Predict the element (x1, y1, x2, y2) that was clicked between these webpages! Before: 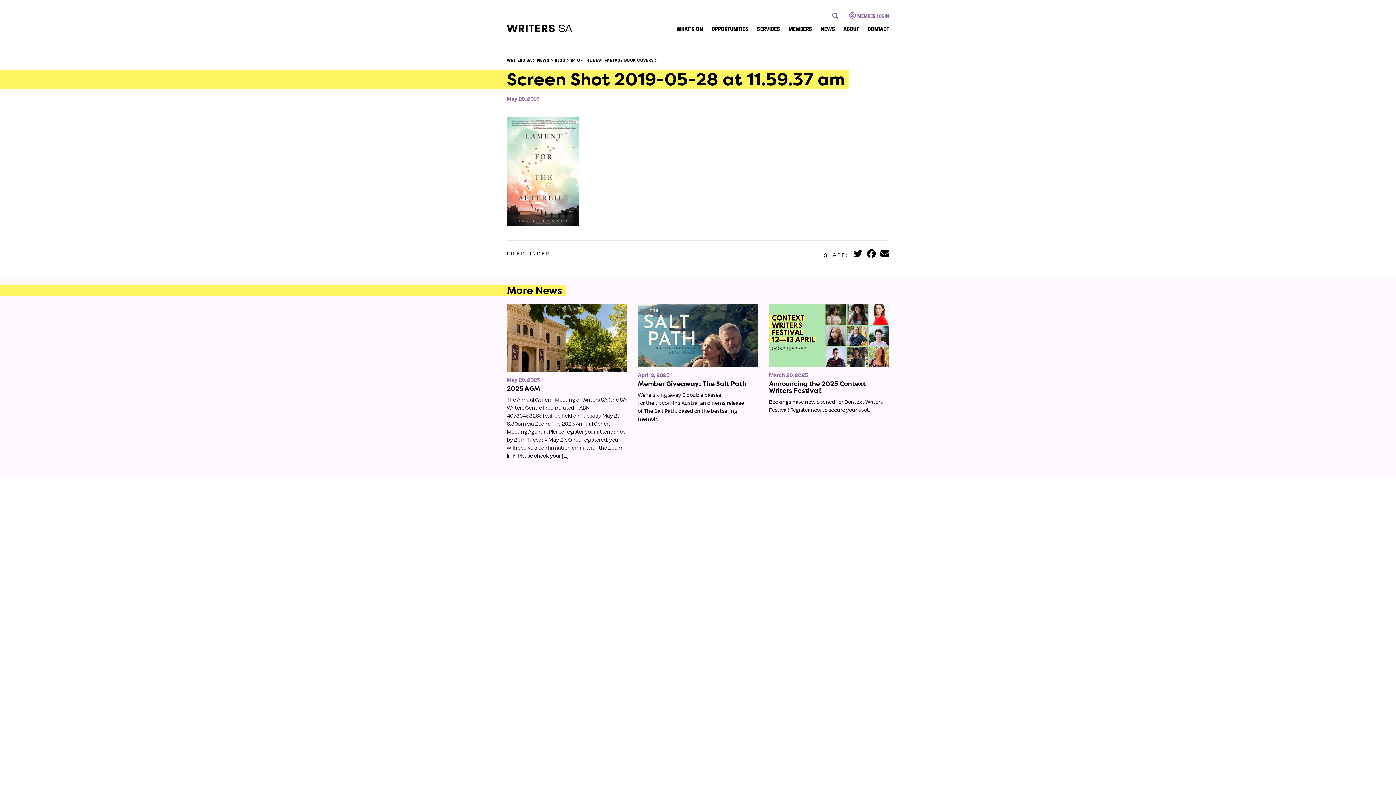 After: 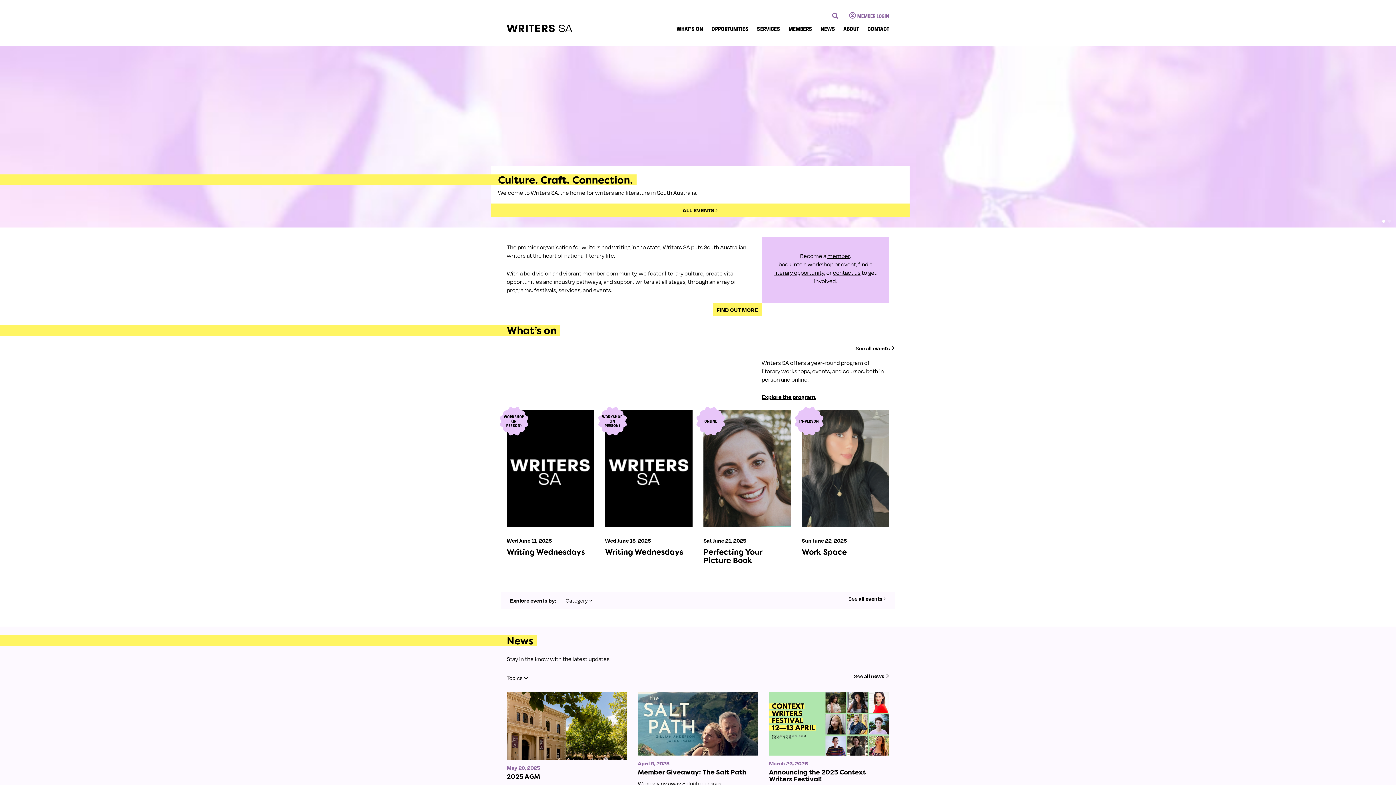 Action: bbox: (506, 57, 532, 63) label: WRITERS SA